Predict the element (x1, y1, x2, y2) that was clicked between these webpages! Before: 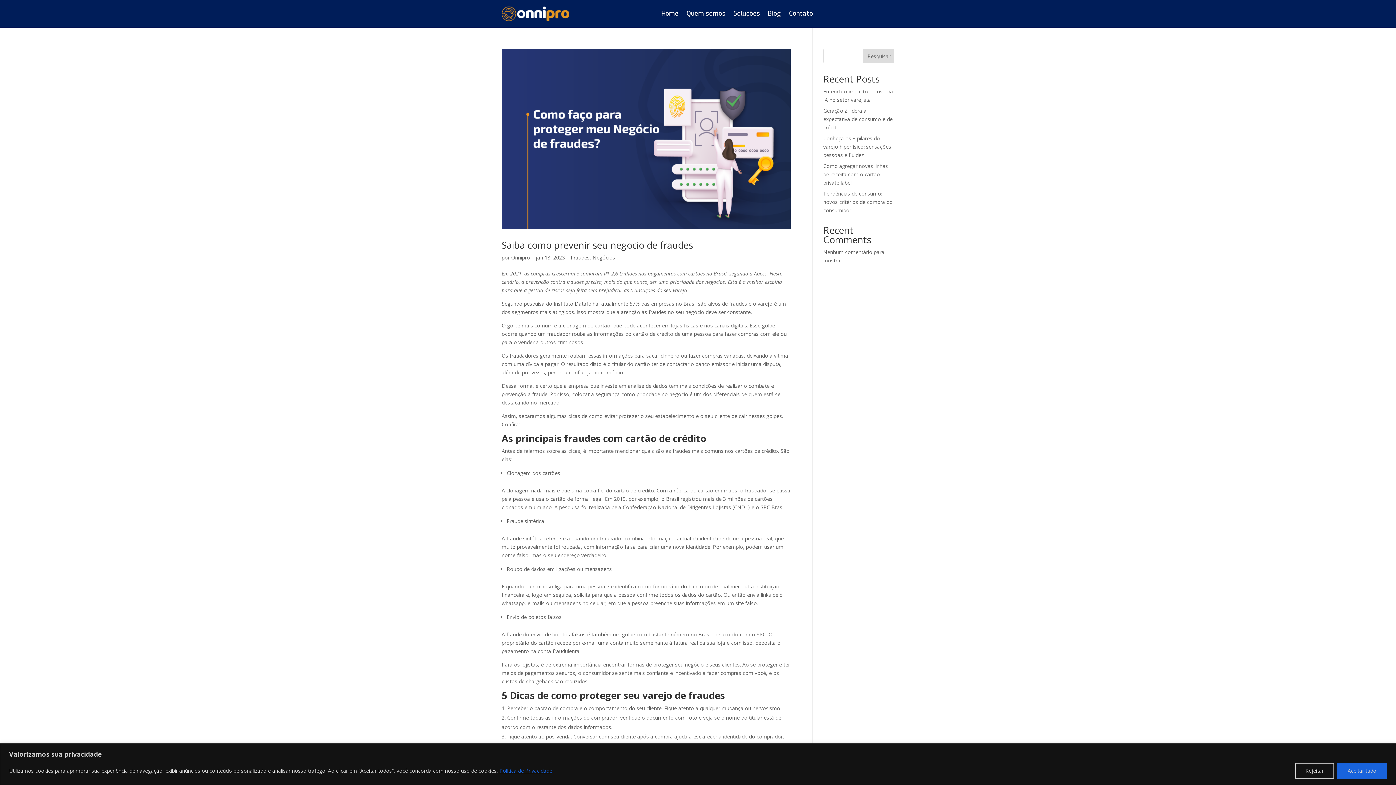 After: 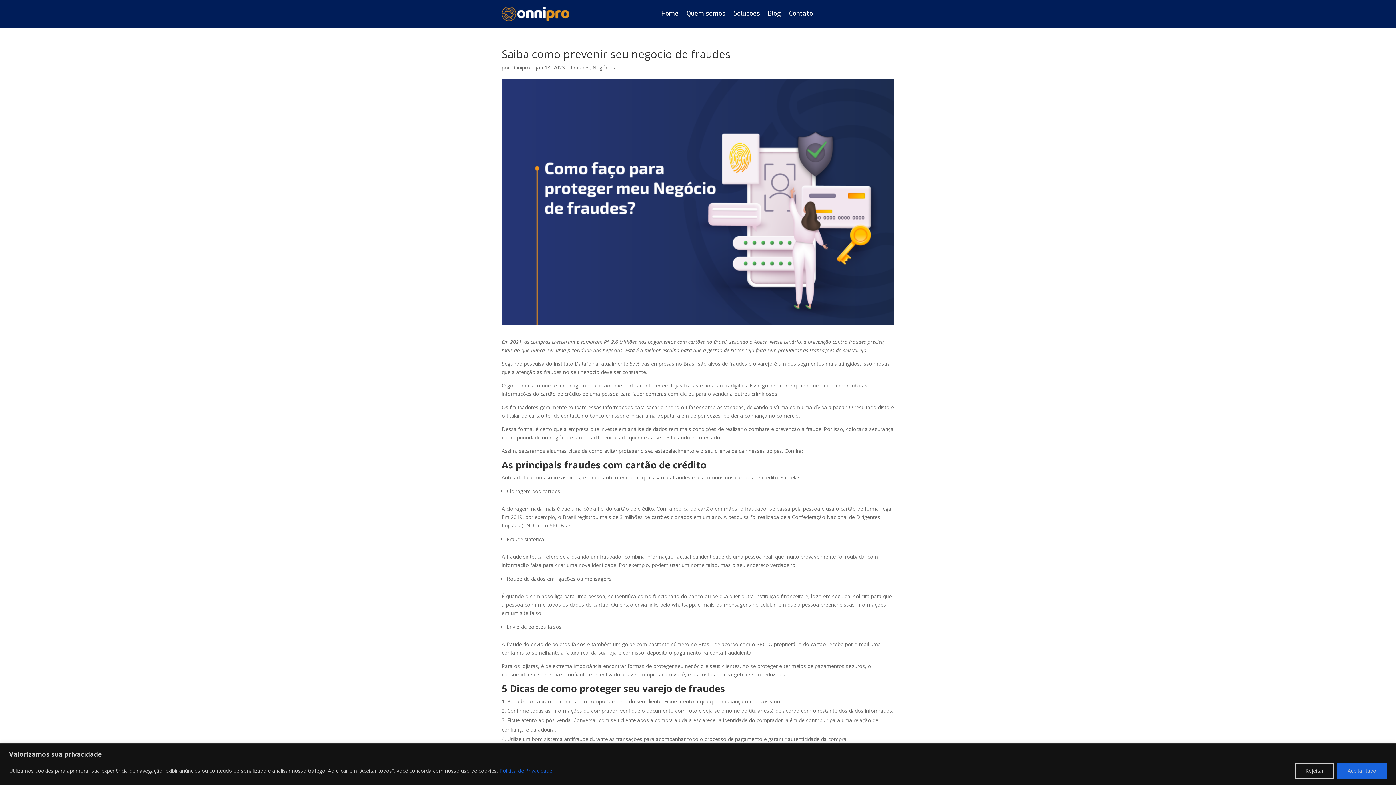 Action: bbox: (501, 48, 790, 229)